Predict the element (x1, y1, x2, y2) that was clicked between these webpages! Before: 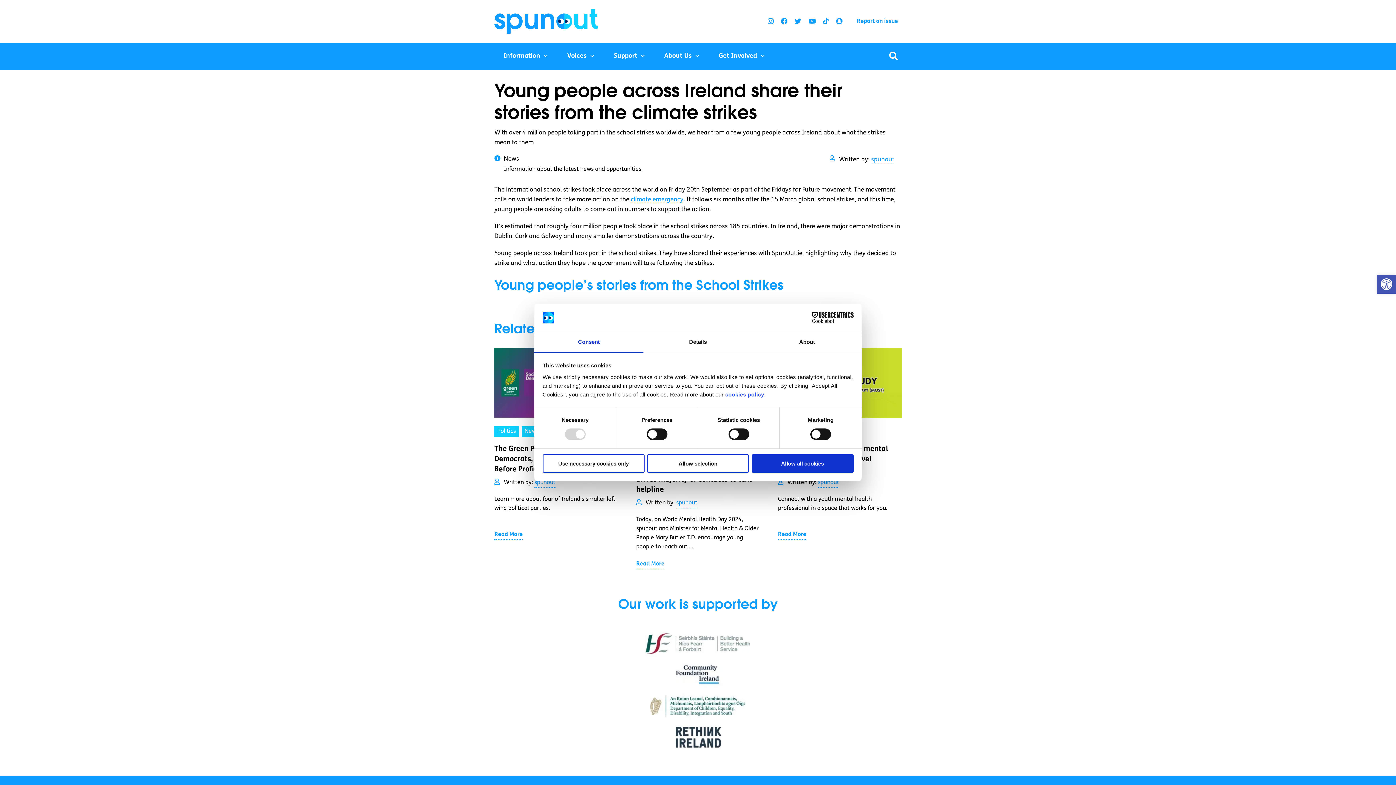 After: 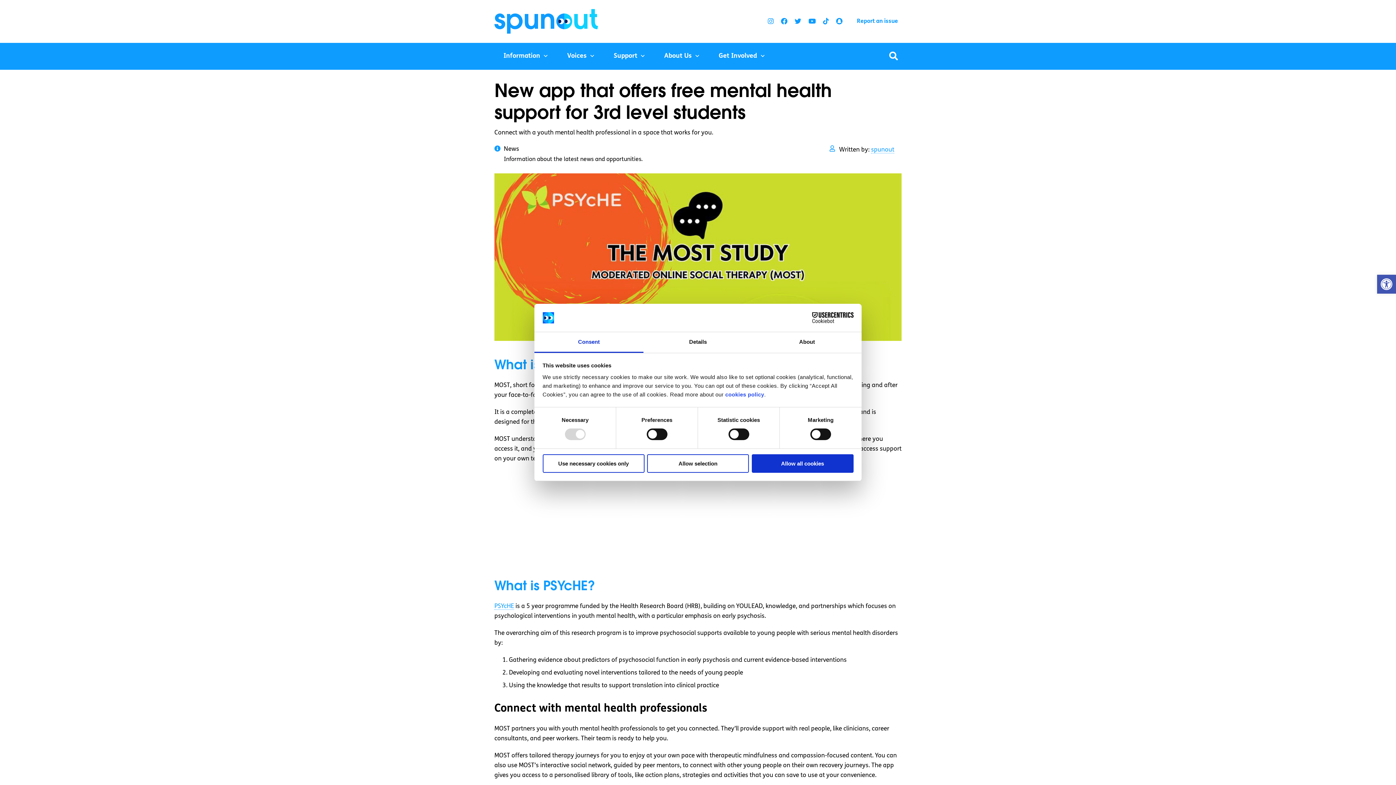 Action: bbox: (778, 530, 806, 539) label: Read More